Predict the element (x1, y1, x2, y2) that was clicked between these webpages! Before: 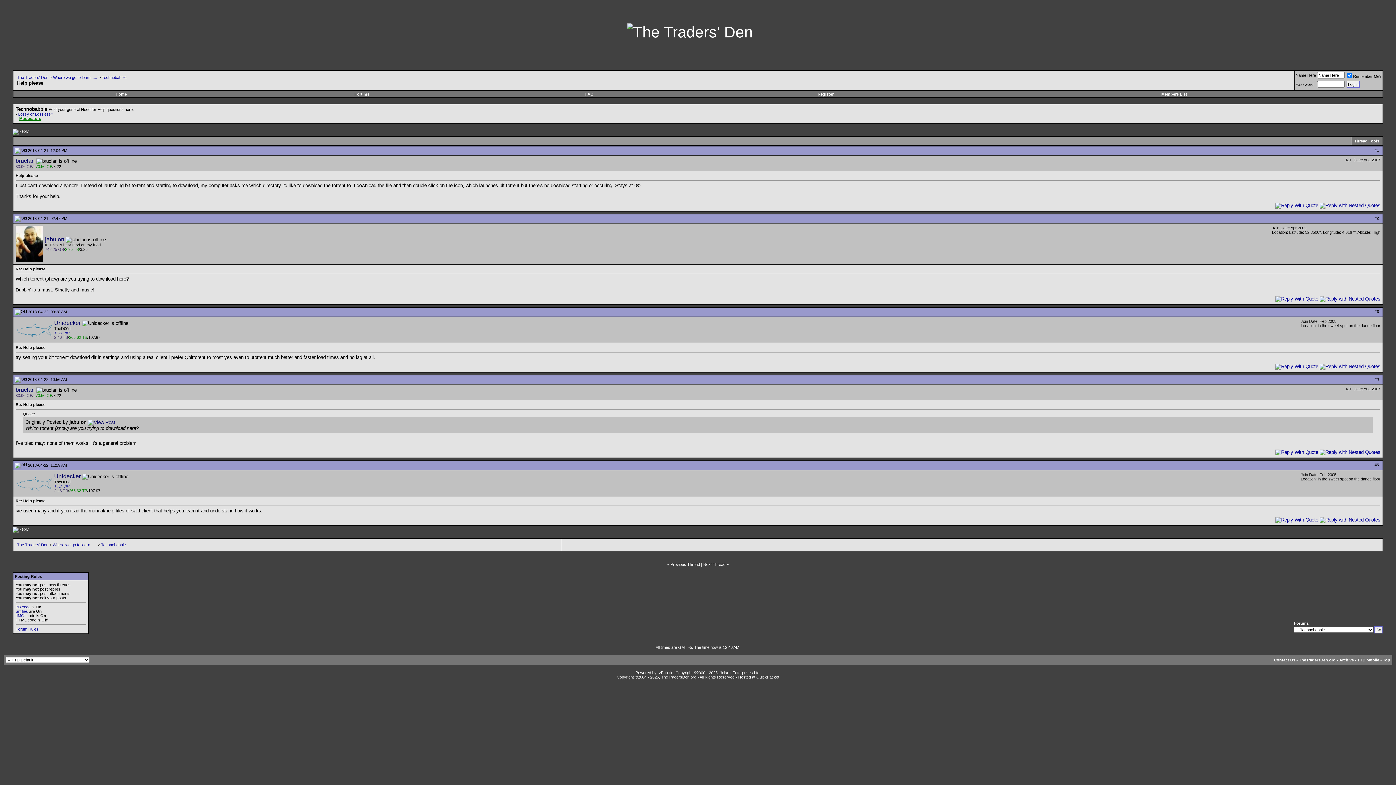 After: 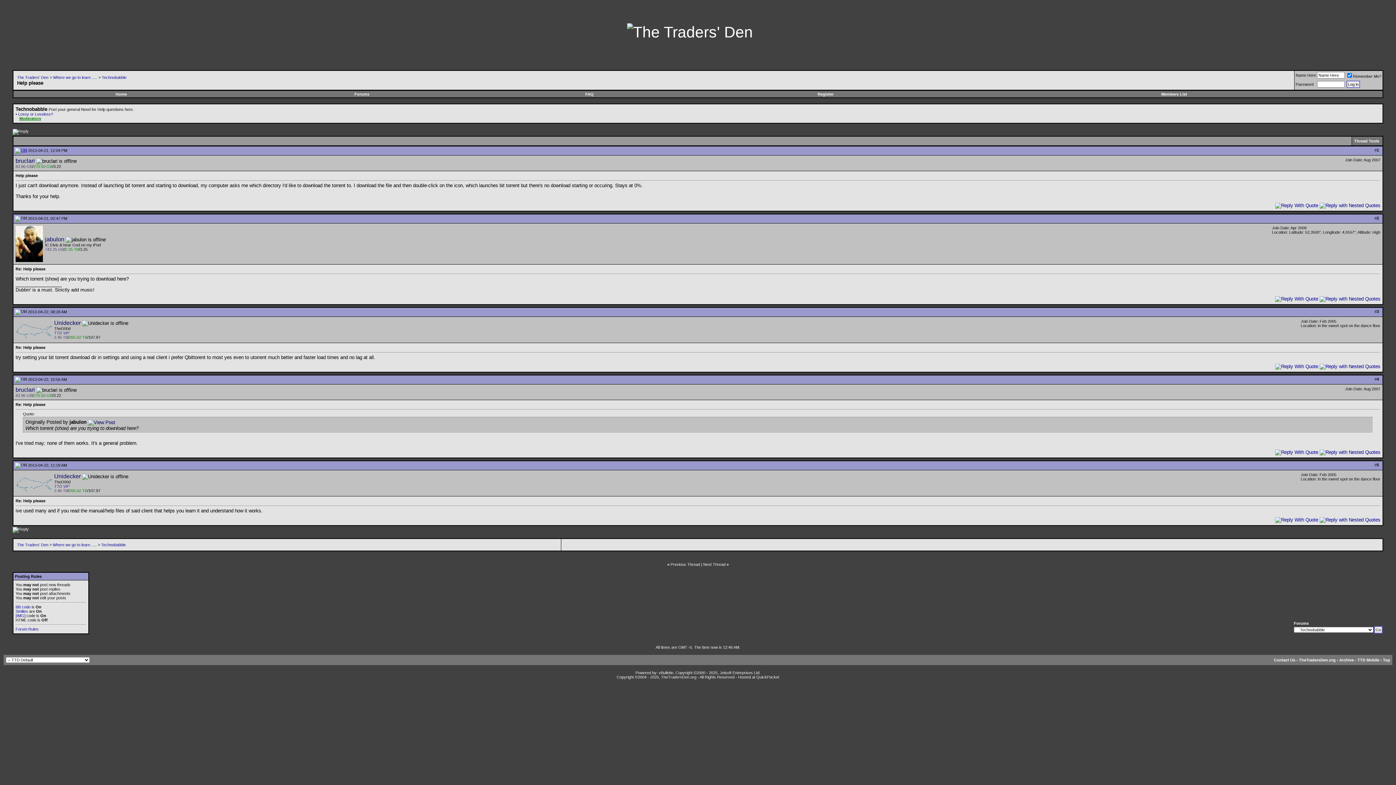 Action: bbox: (14, 148, 26, 152)